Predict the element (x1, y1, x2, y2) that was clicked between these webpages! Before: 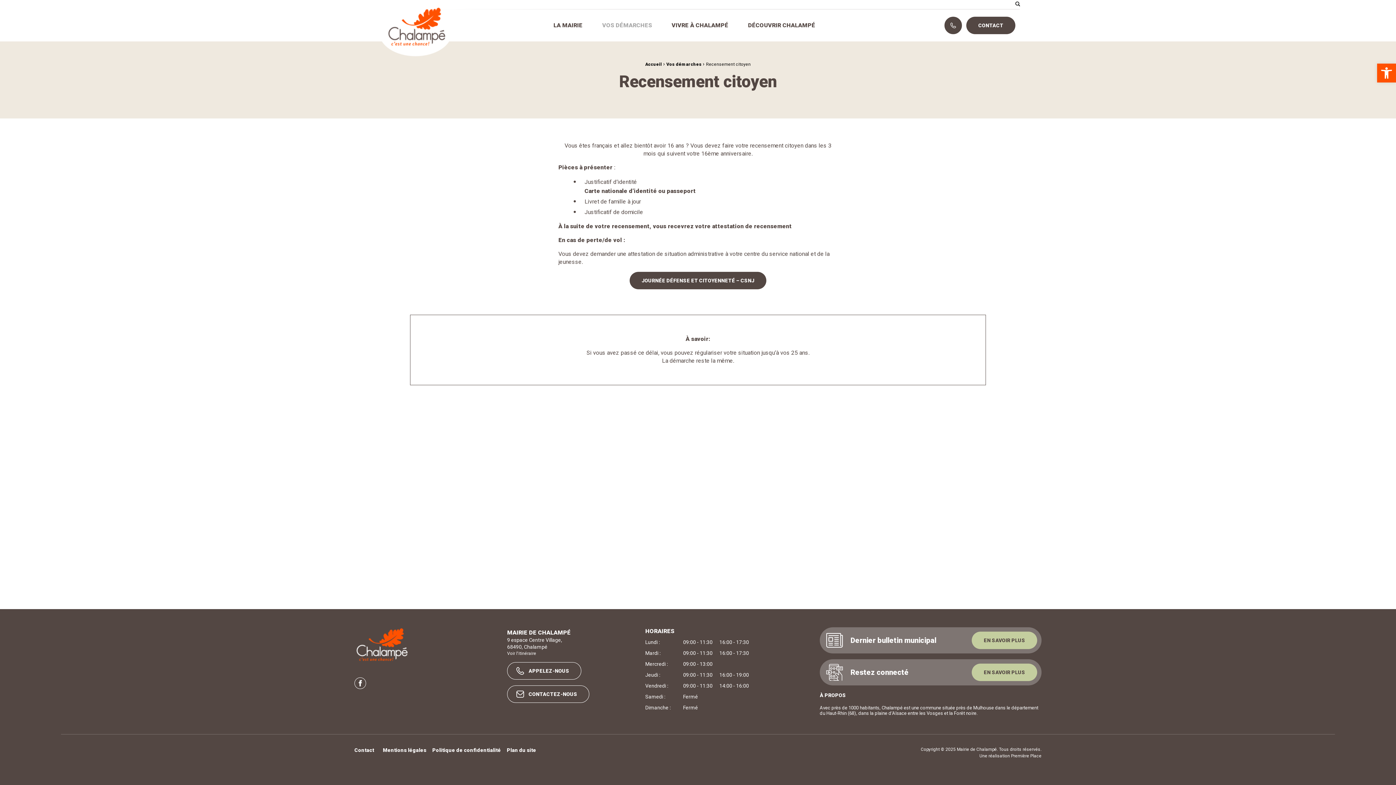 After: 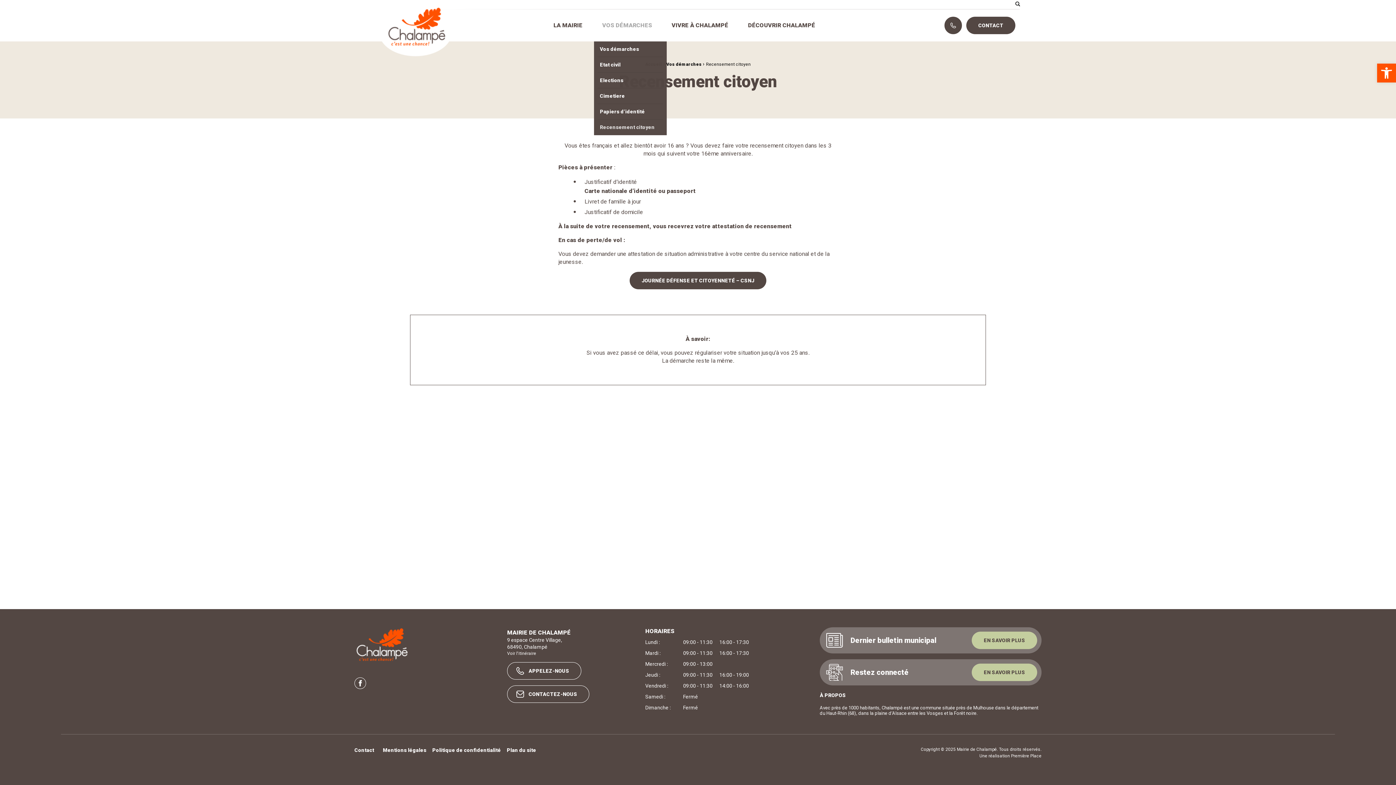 Action: bbox: (595, 16, 665, 34) label: VOS DÉMARCHES